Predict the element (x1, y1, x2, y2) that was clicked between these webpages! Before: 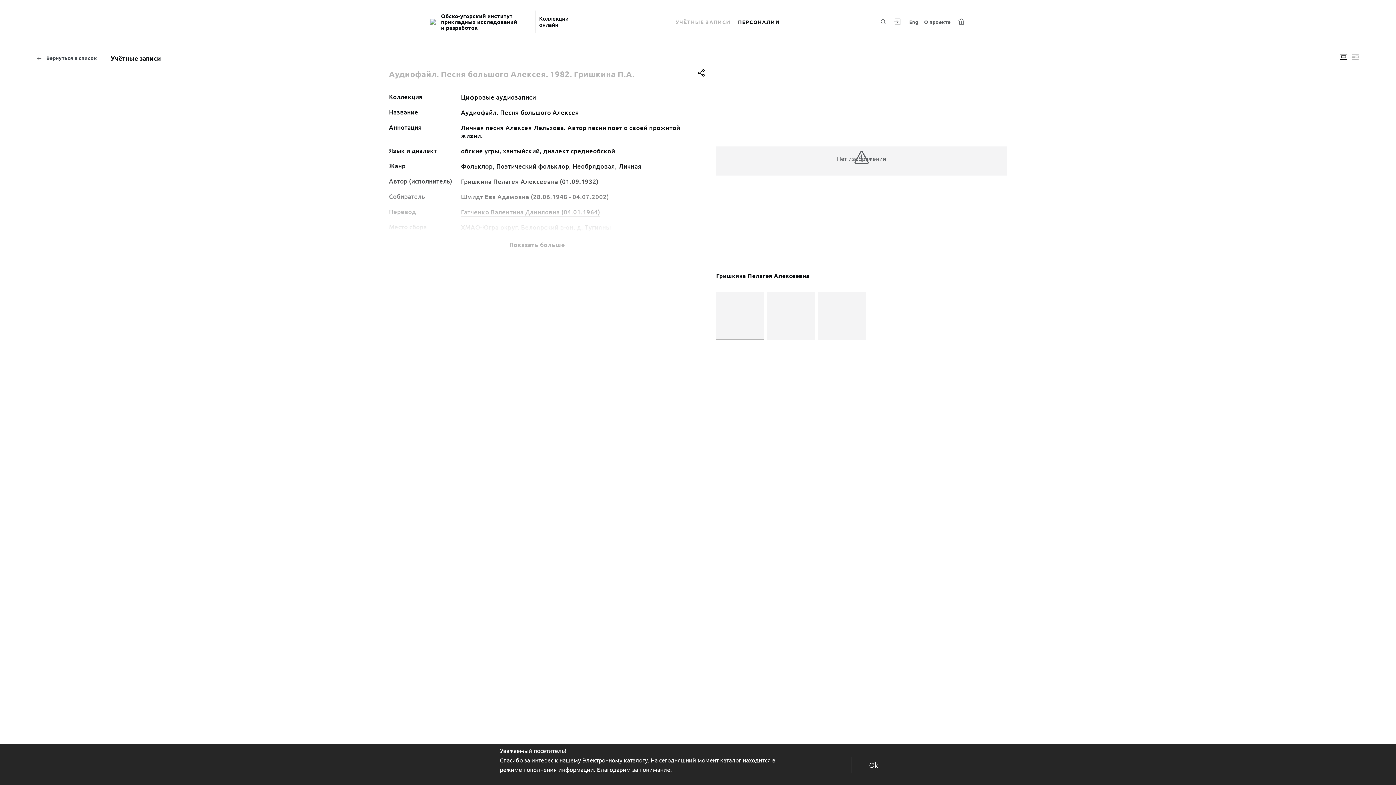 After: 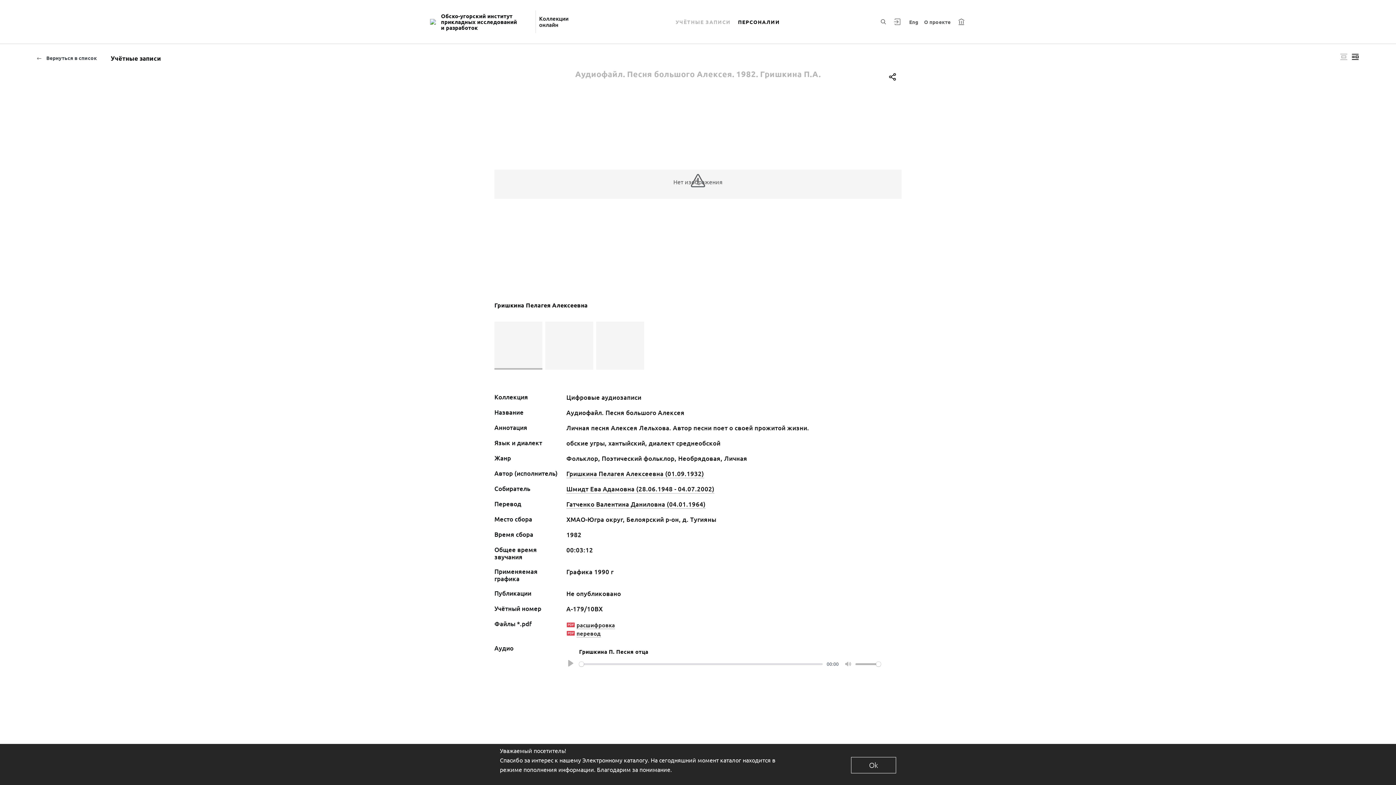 Action: label: Изображение в центре bbox: (1338, 50, 1349, 63)